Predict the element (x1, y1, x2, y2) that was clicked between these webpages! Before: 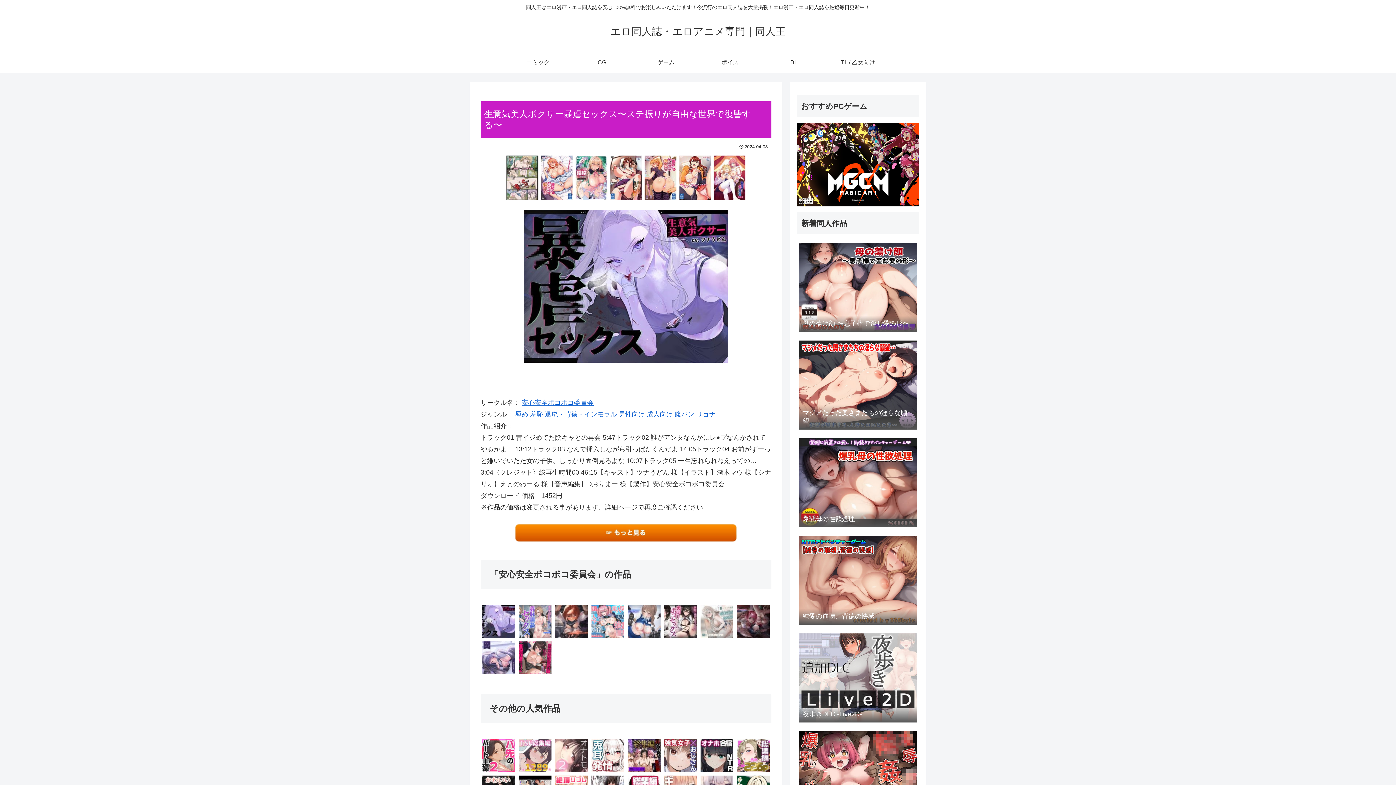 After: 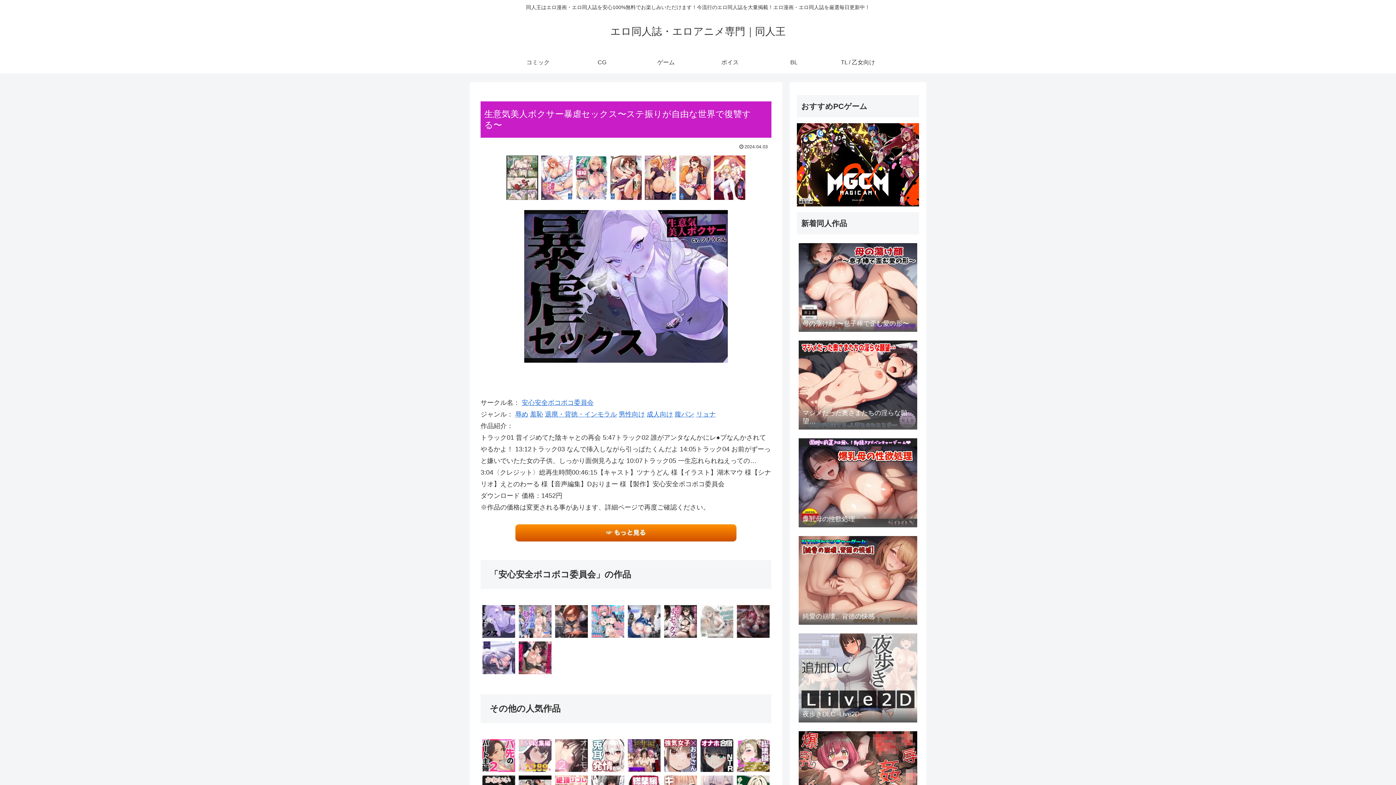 Action: bbox: (589, 752, 626, 758)